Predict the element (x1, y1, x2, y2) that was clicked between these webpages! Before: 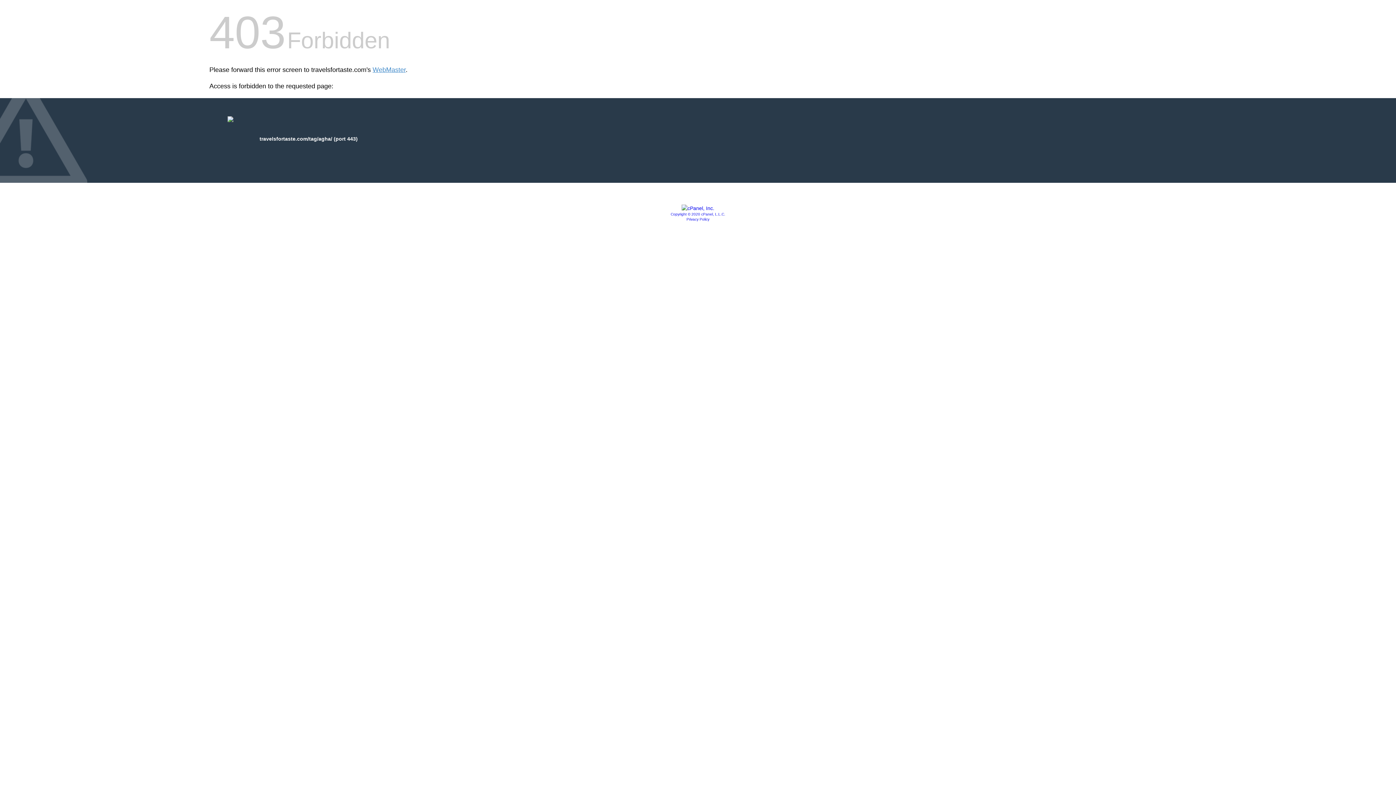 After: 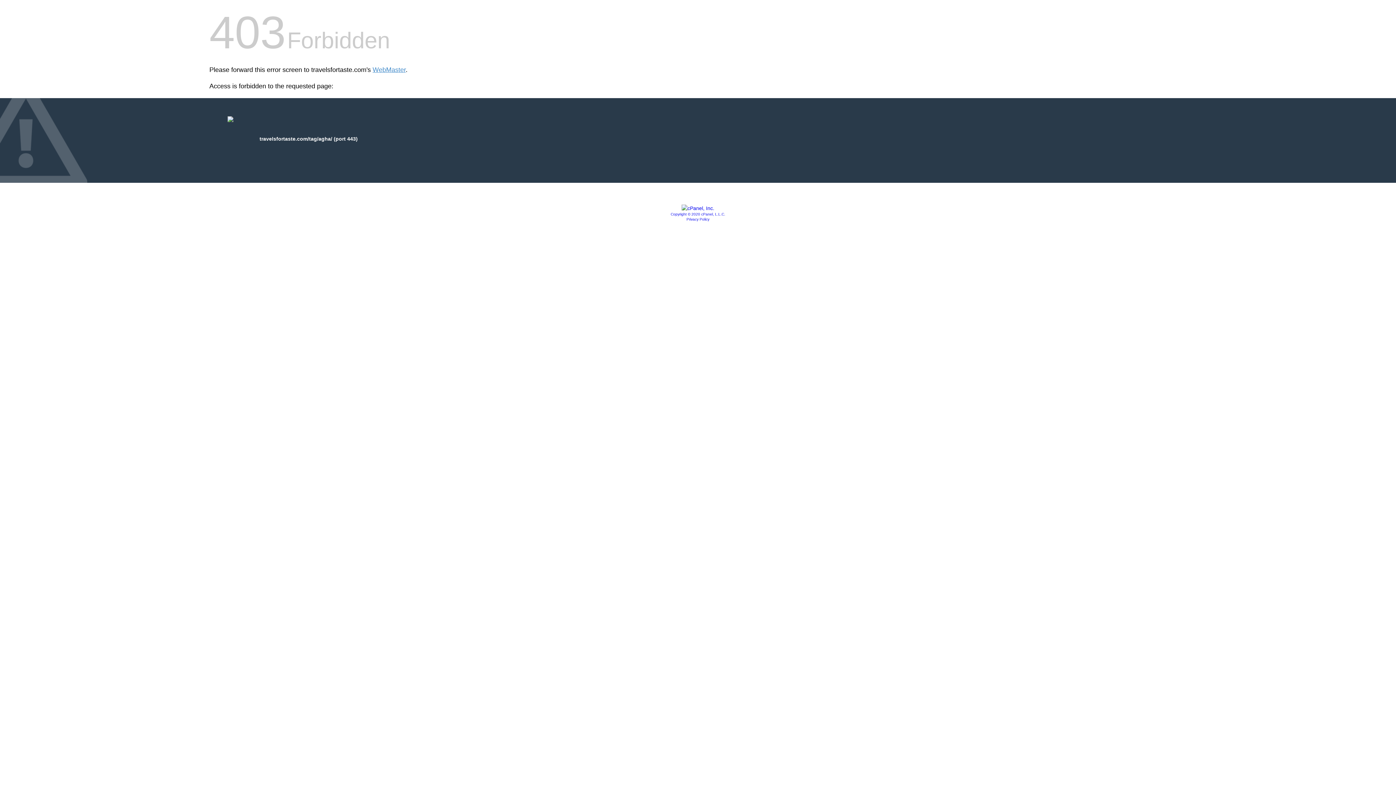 Action: bbox: (681, 205, 714, 211)